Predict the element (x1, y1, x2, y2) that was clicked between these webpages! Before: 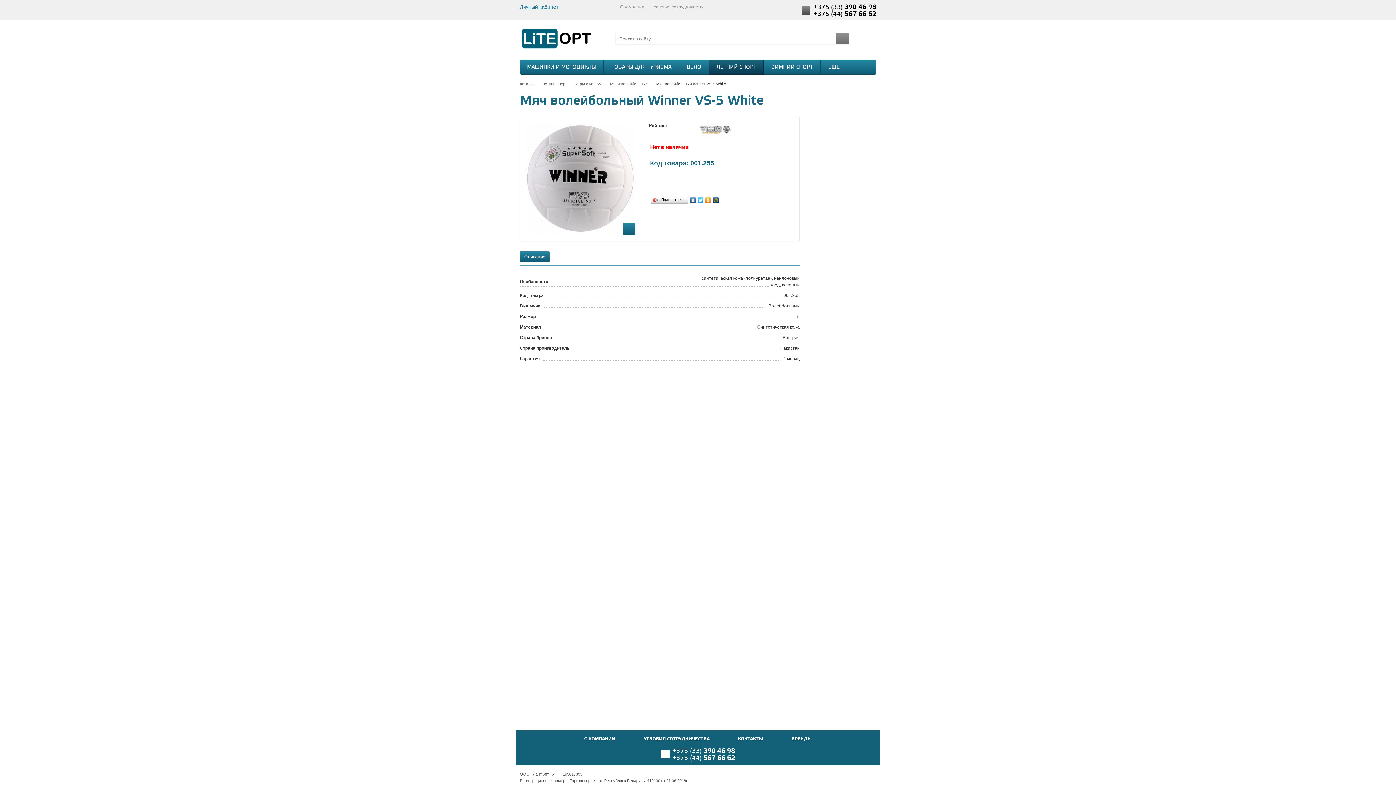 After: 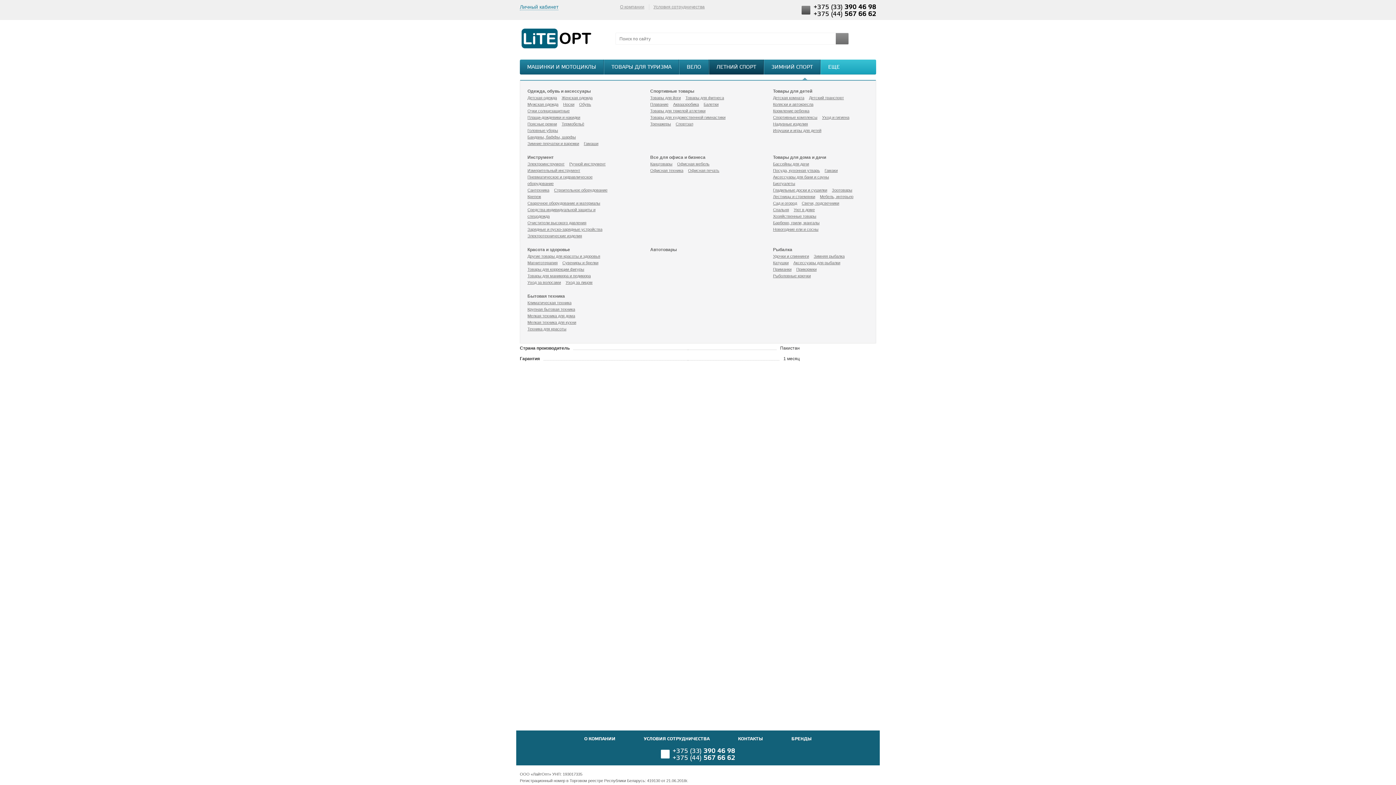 Action: label: ЕЩЕ bbox: (820, 59, 850, 74)